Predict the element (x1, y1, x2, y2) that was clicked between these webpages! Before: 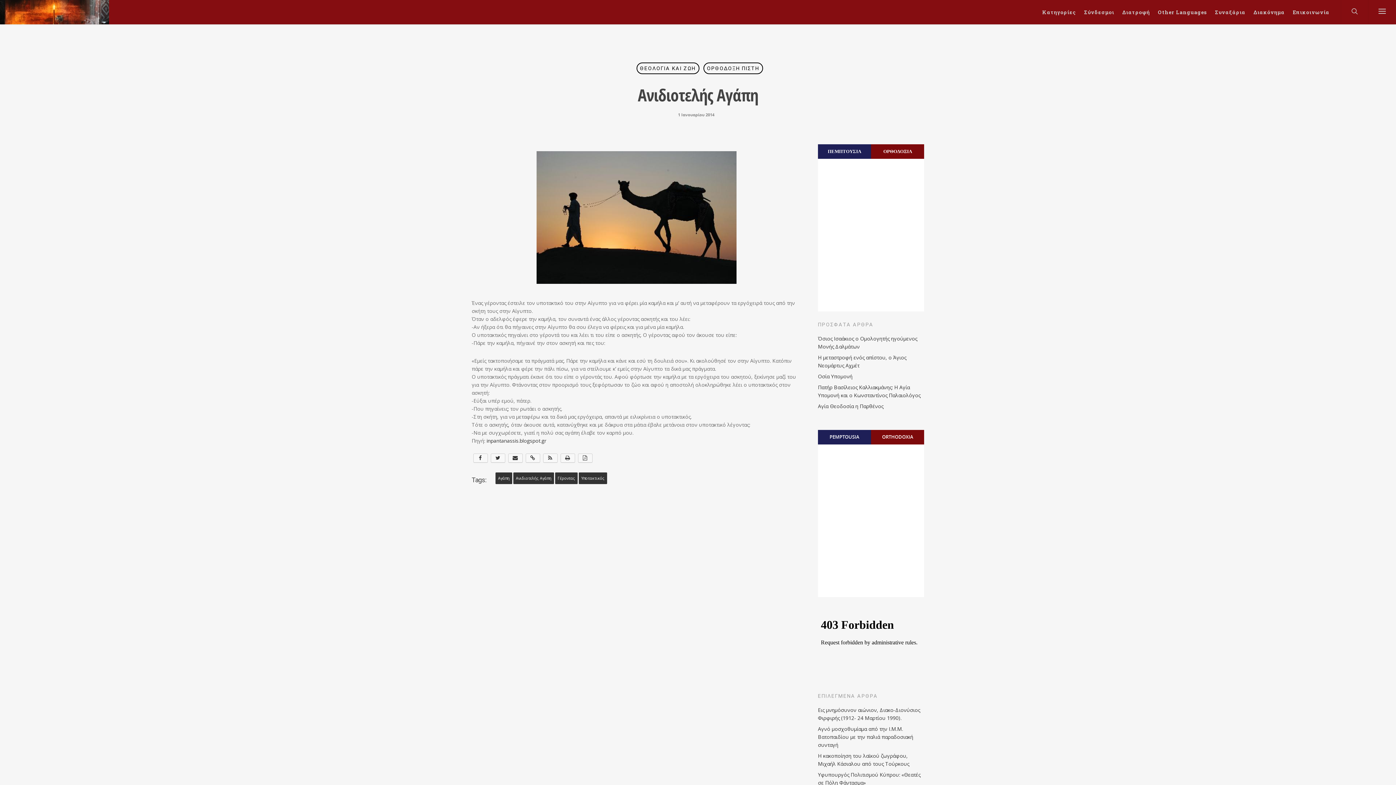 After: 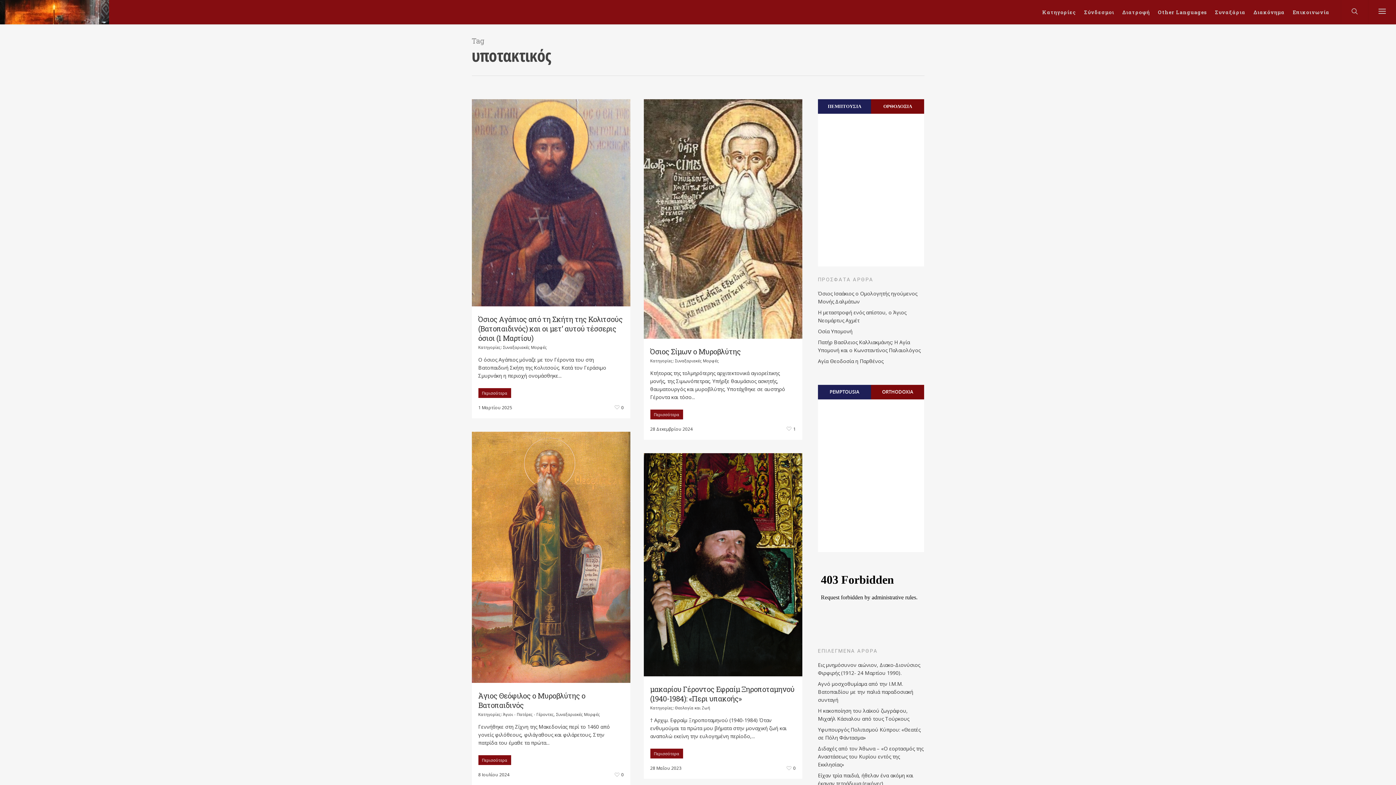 Action: label: Υποτακτικός bbox: (578, 472, 607, 484)